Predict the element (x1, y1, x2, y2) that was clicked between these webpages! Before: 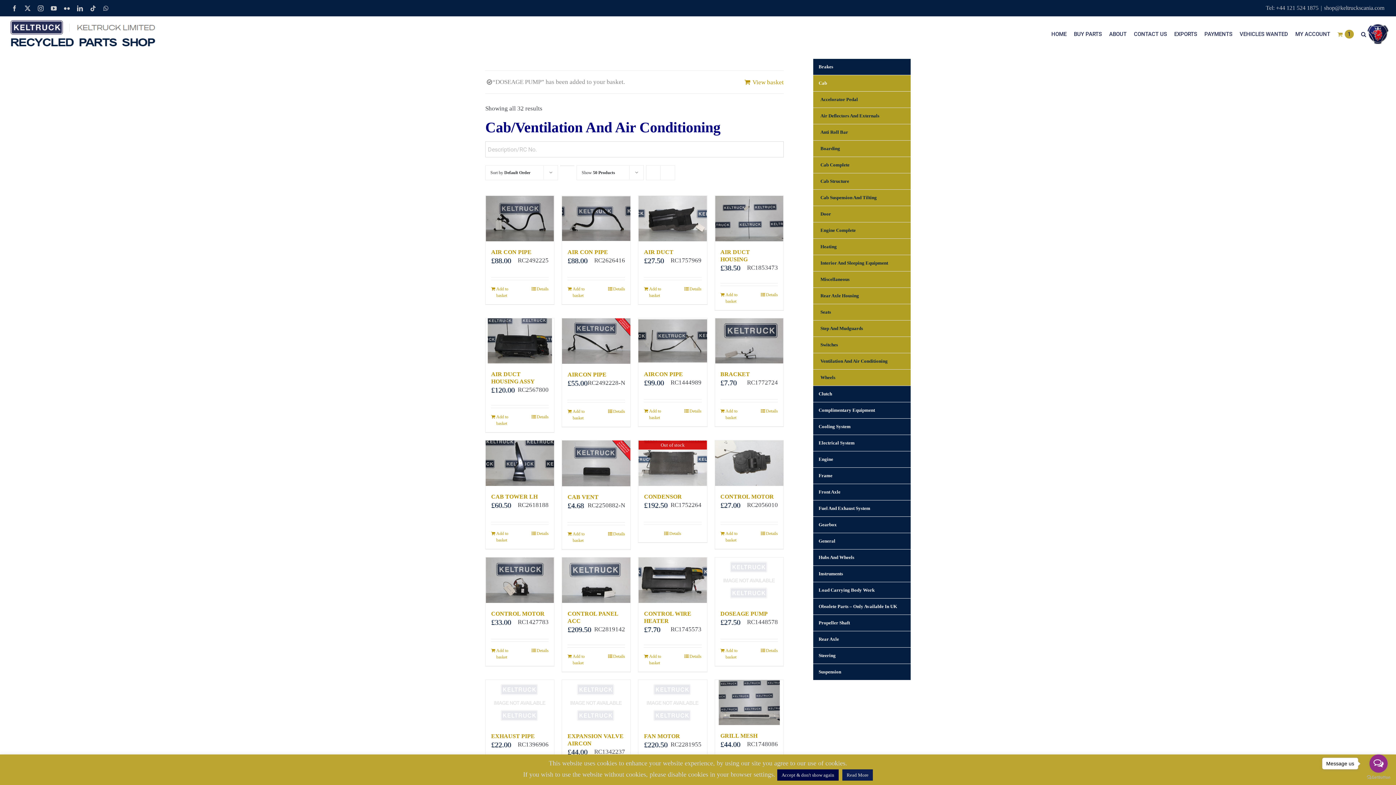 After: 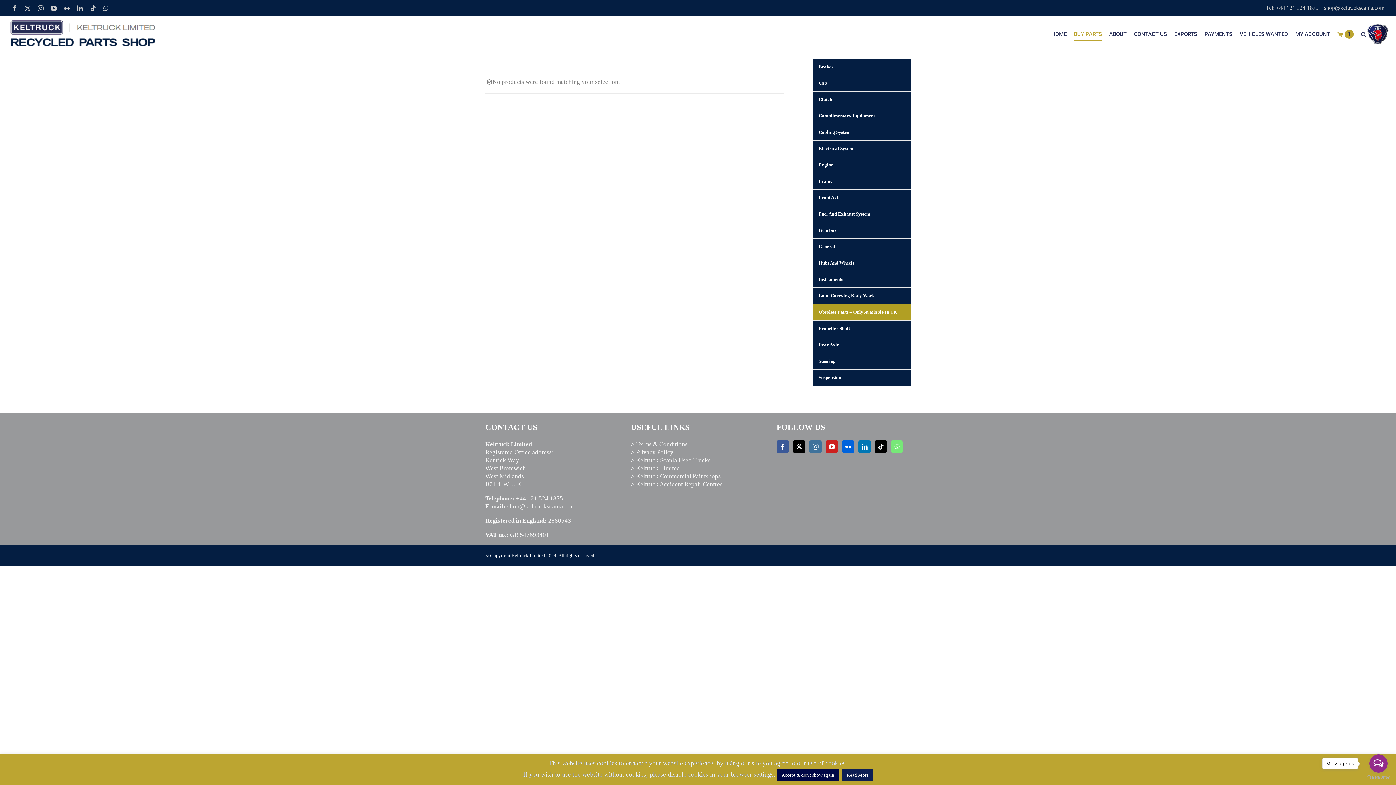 Action: bbox: (813, 598, 910, 615) label: Obsolete Parts – Only Available In UK